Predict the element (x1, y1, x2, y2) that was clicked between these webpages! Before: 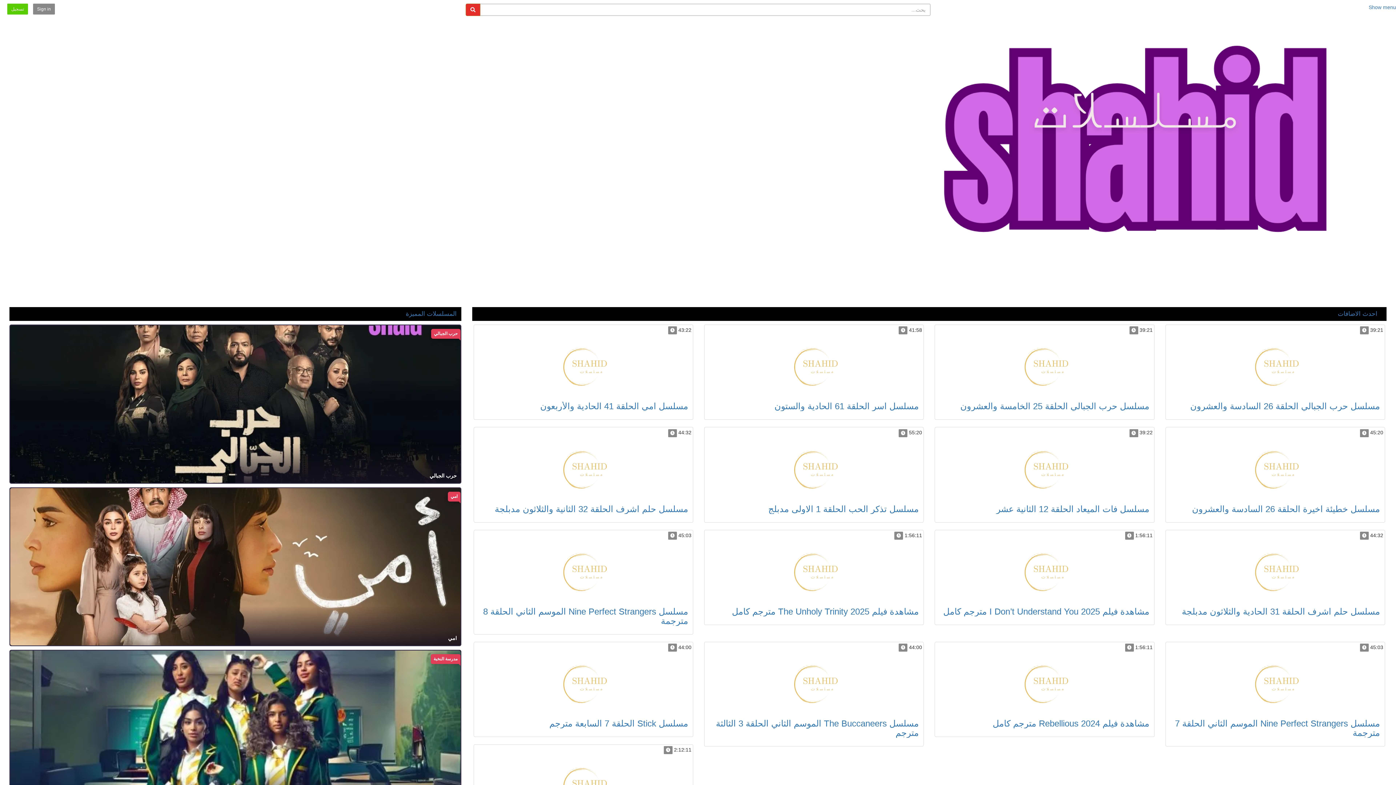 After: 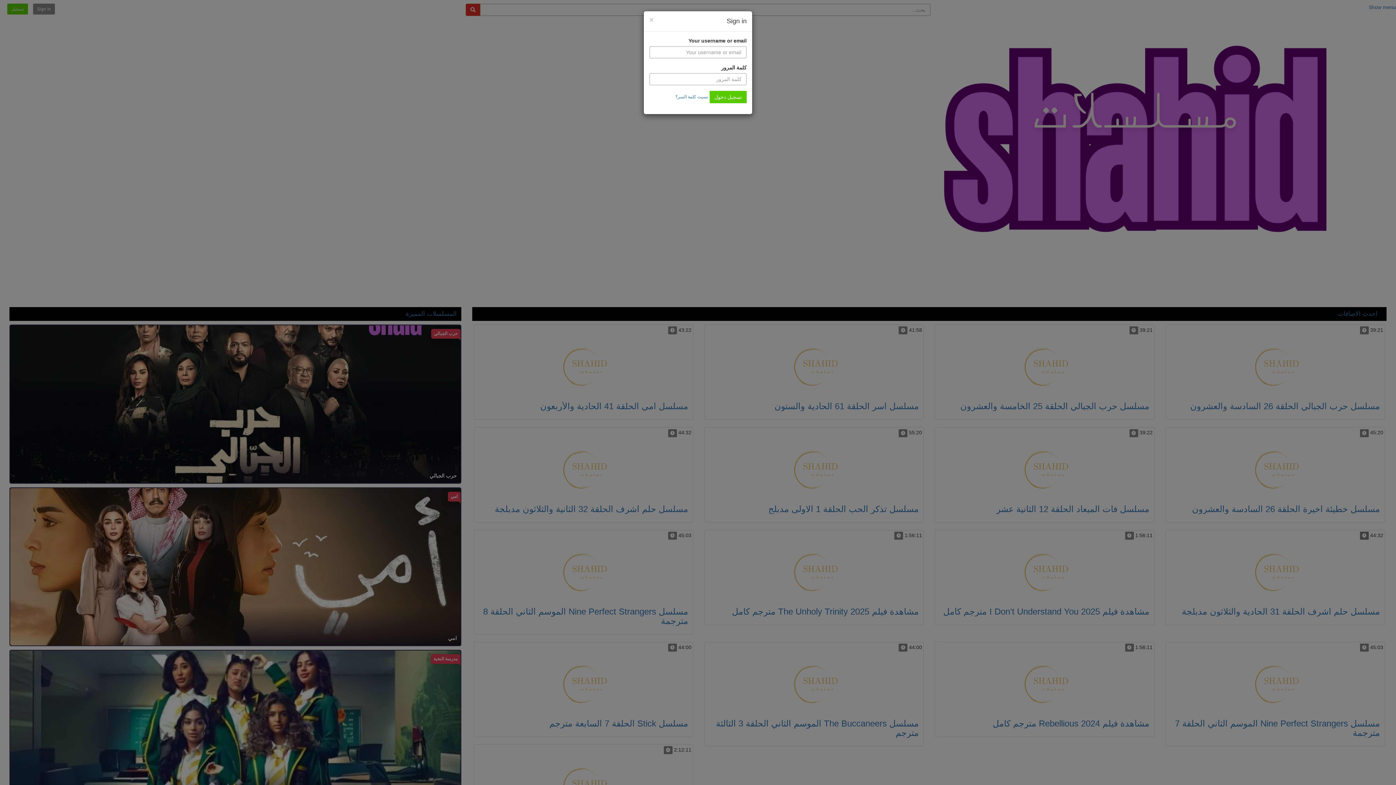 Action: bbox: (1360, 531, 1369, 539)